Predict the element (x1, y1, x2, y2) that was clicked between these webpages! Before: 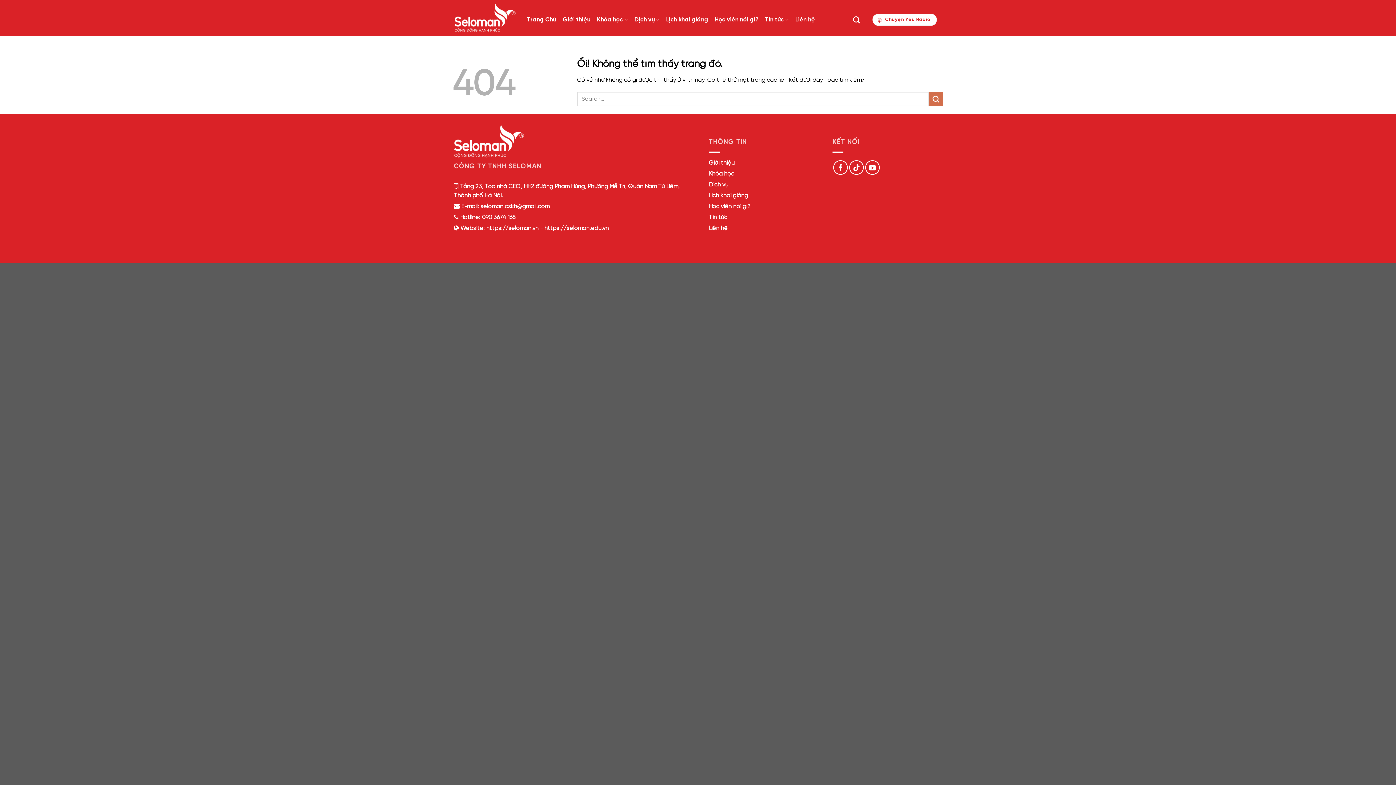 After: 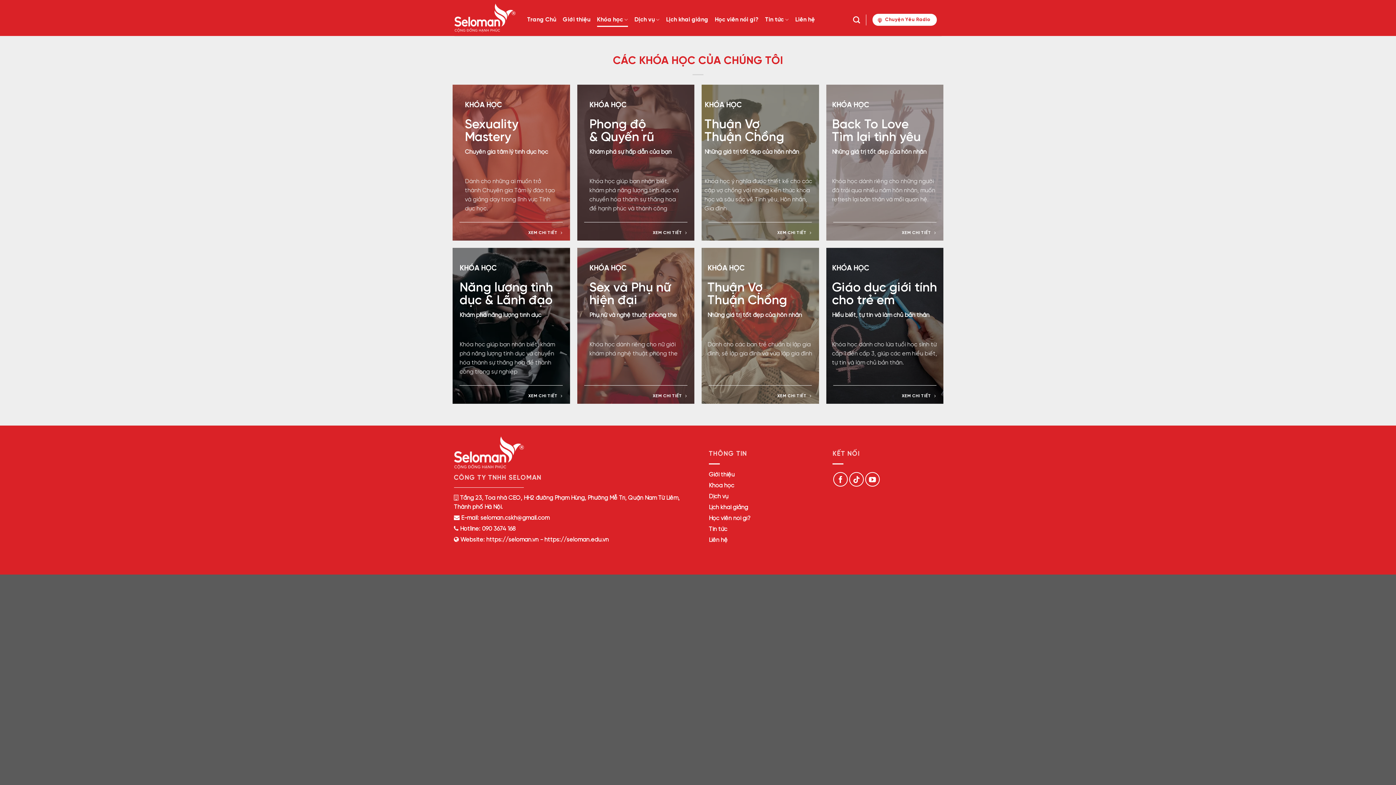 Action: bbox: (709, 170, 734, 177) label: Khóa học